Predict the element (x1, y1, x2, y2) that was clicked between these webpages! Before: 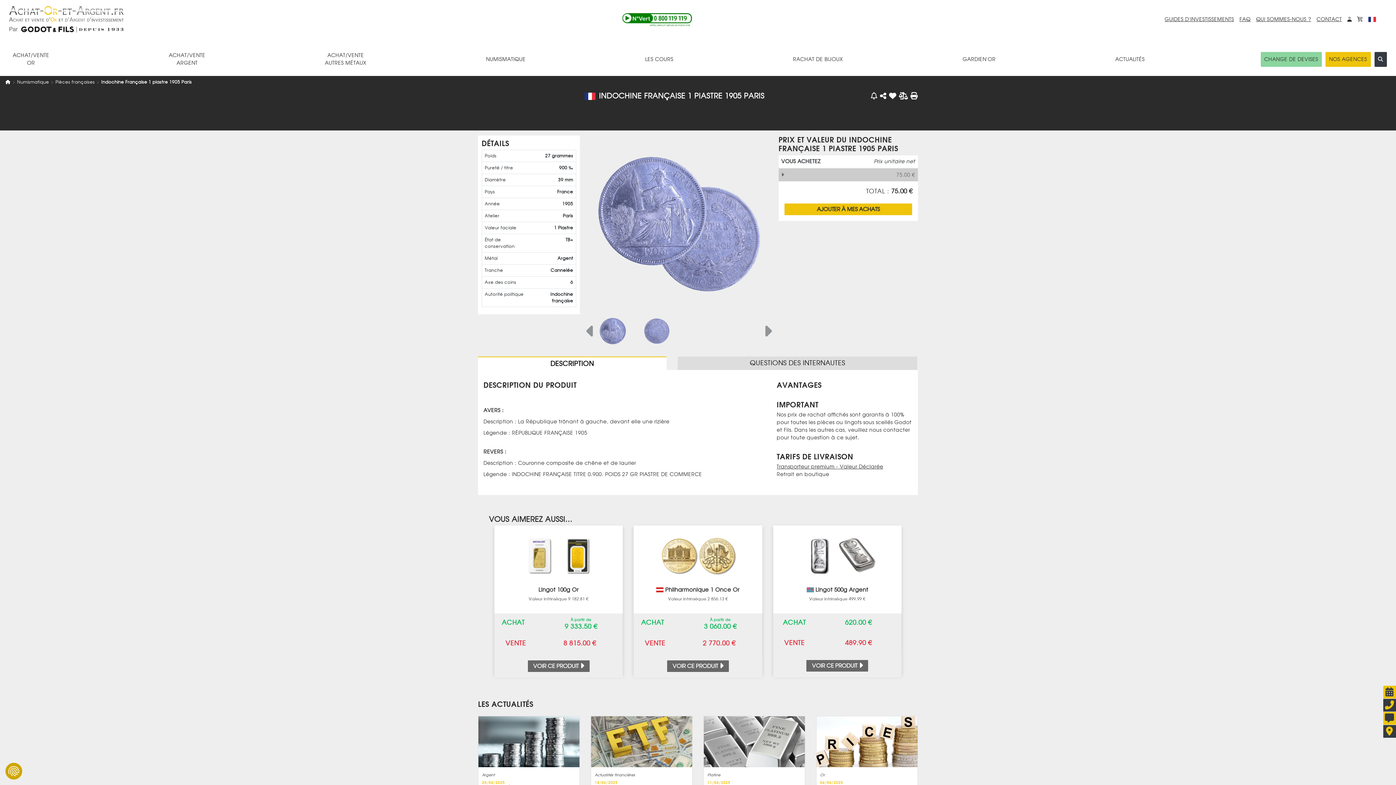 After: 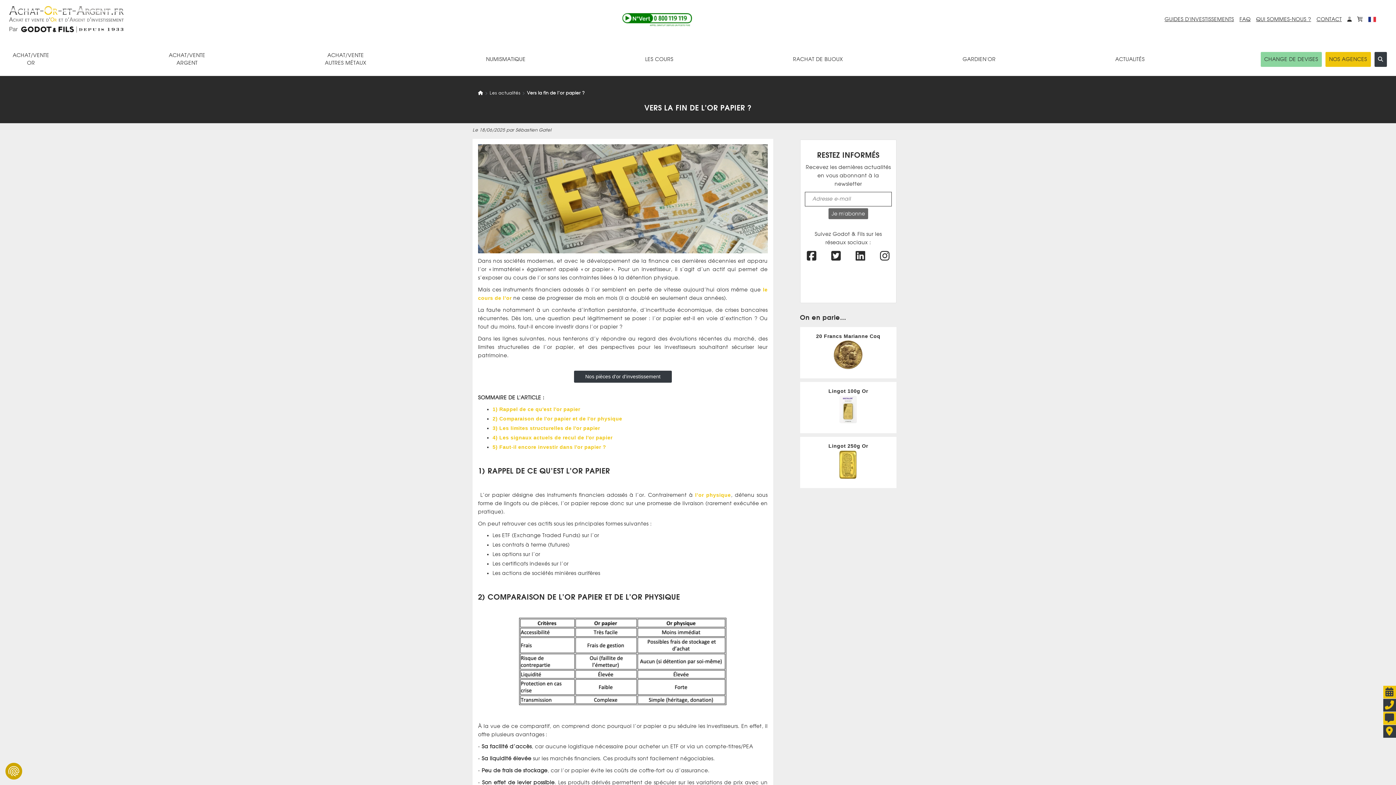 Action: label: Actualités financières
18/06/2025
VERS LA FIN DE L’OR PAPIER ?

Lire la suite bbox: (591, 716, 692, 812)